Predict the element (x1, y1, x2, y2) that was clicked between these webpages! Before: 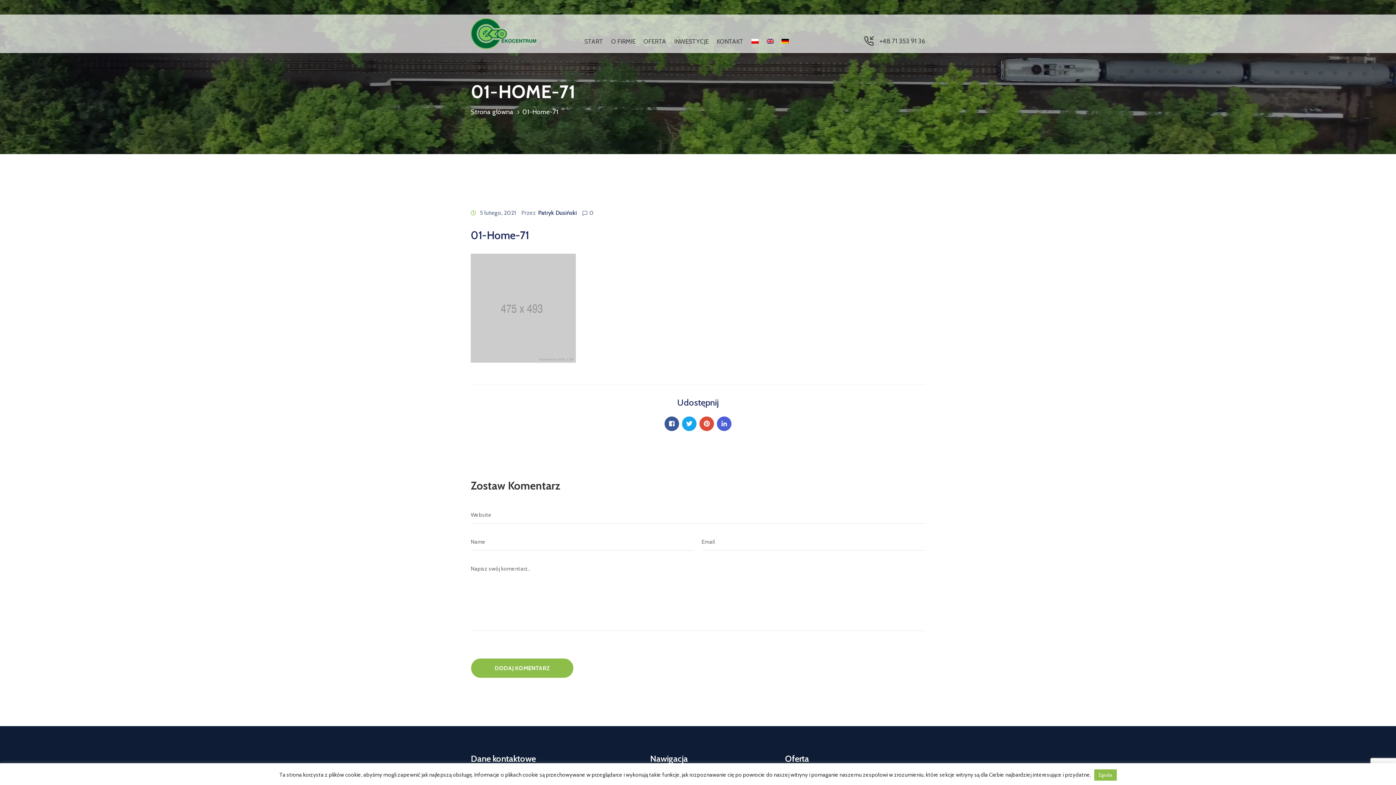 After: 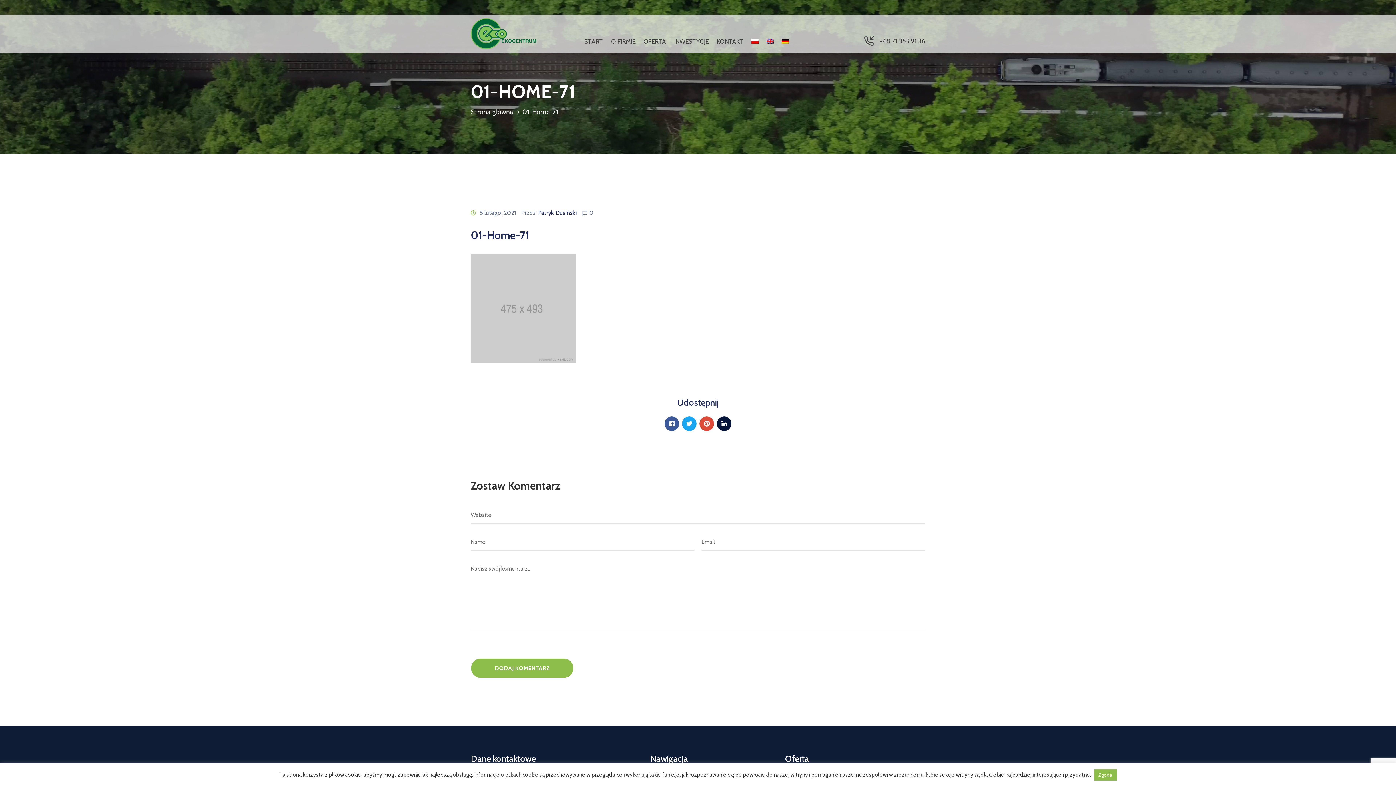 Action: bbox: (717, 416, 731, 431)